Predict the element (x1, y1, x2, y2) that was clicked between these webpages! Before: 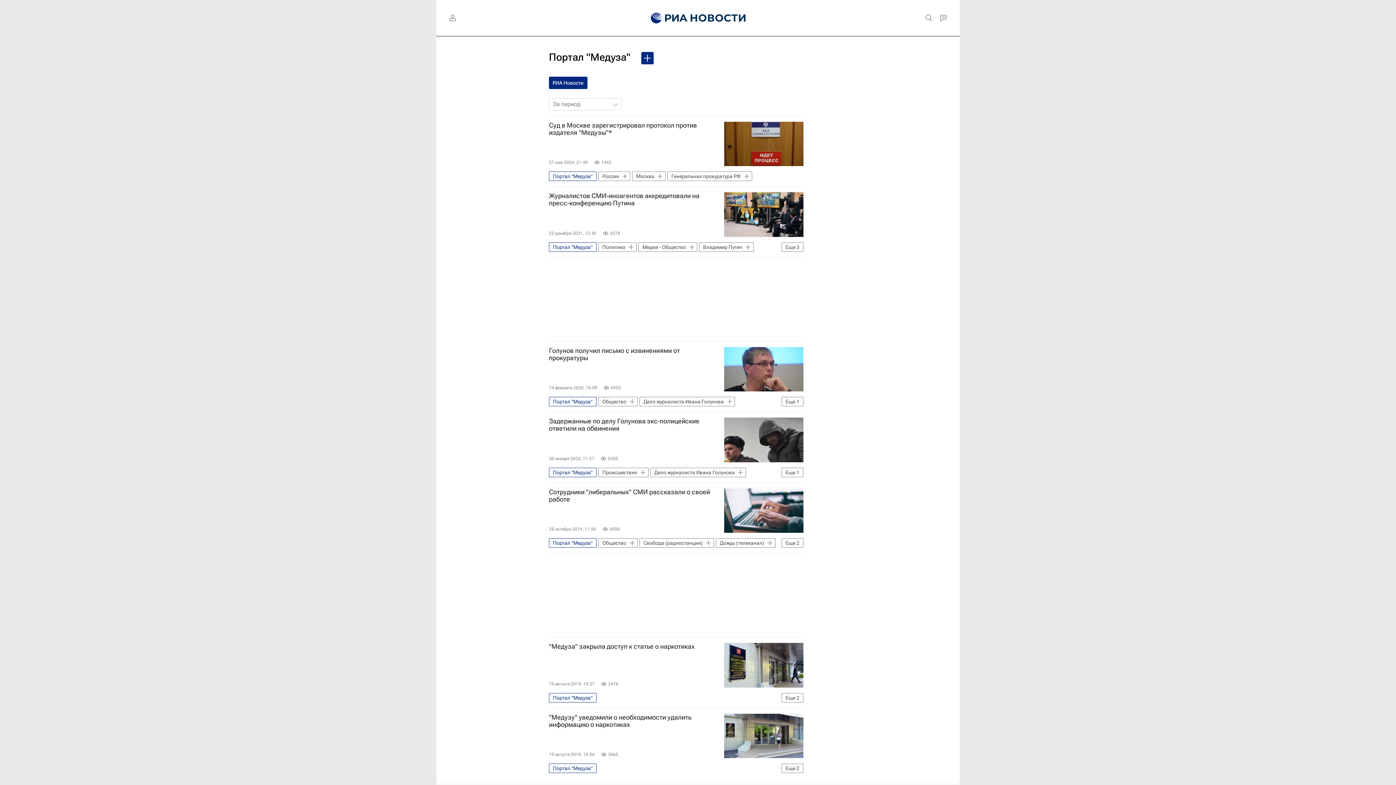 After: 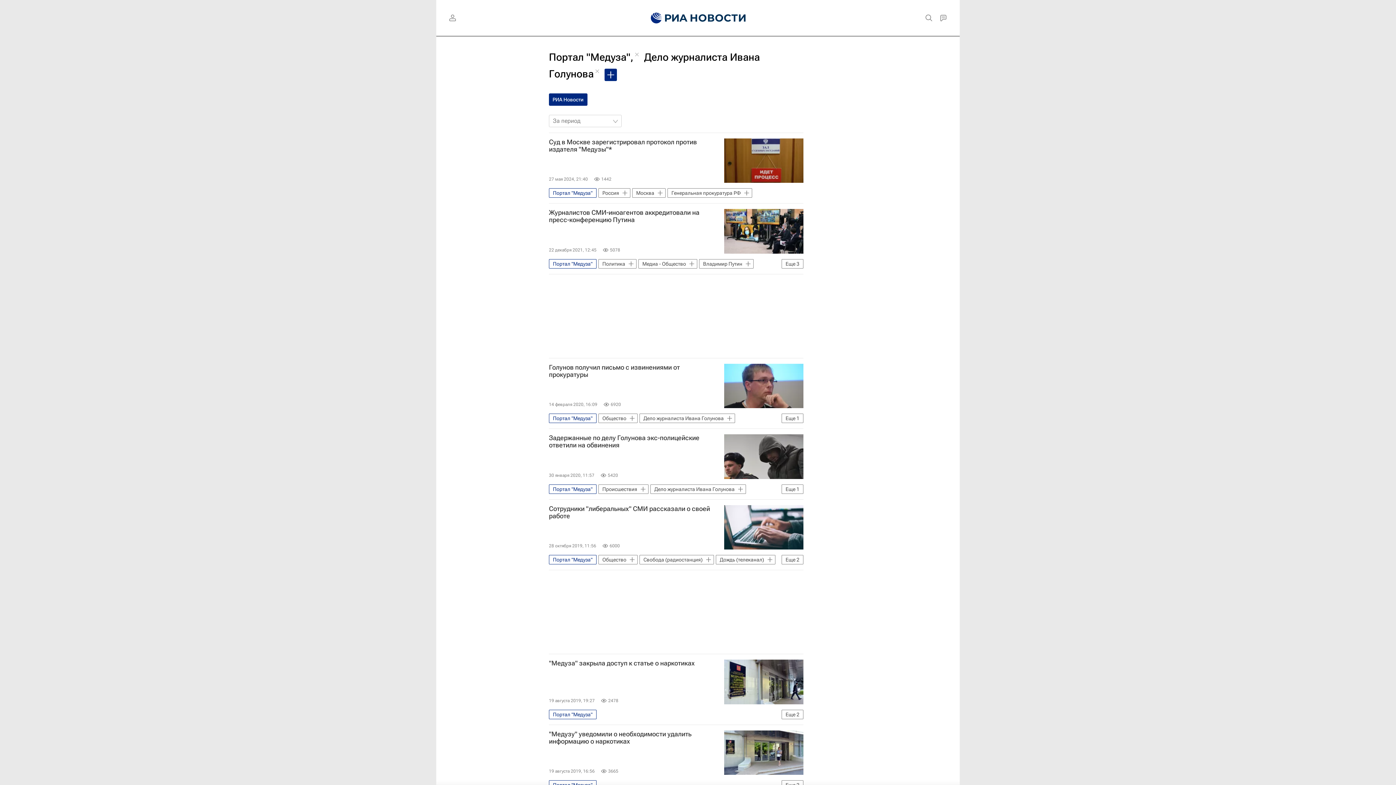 Action: label: Дело журналиста Ивана Голунова bbox: (639, 397, 735, 406)